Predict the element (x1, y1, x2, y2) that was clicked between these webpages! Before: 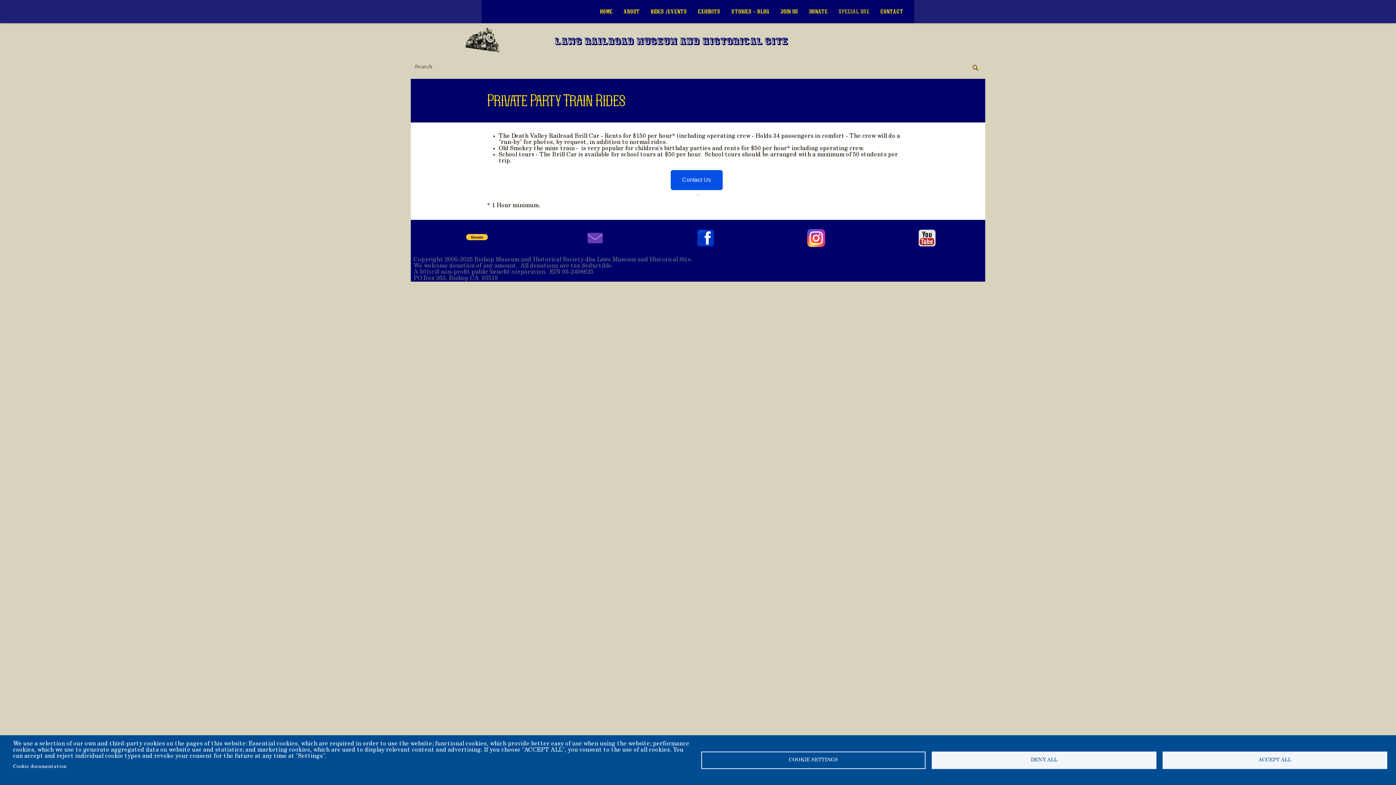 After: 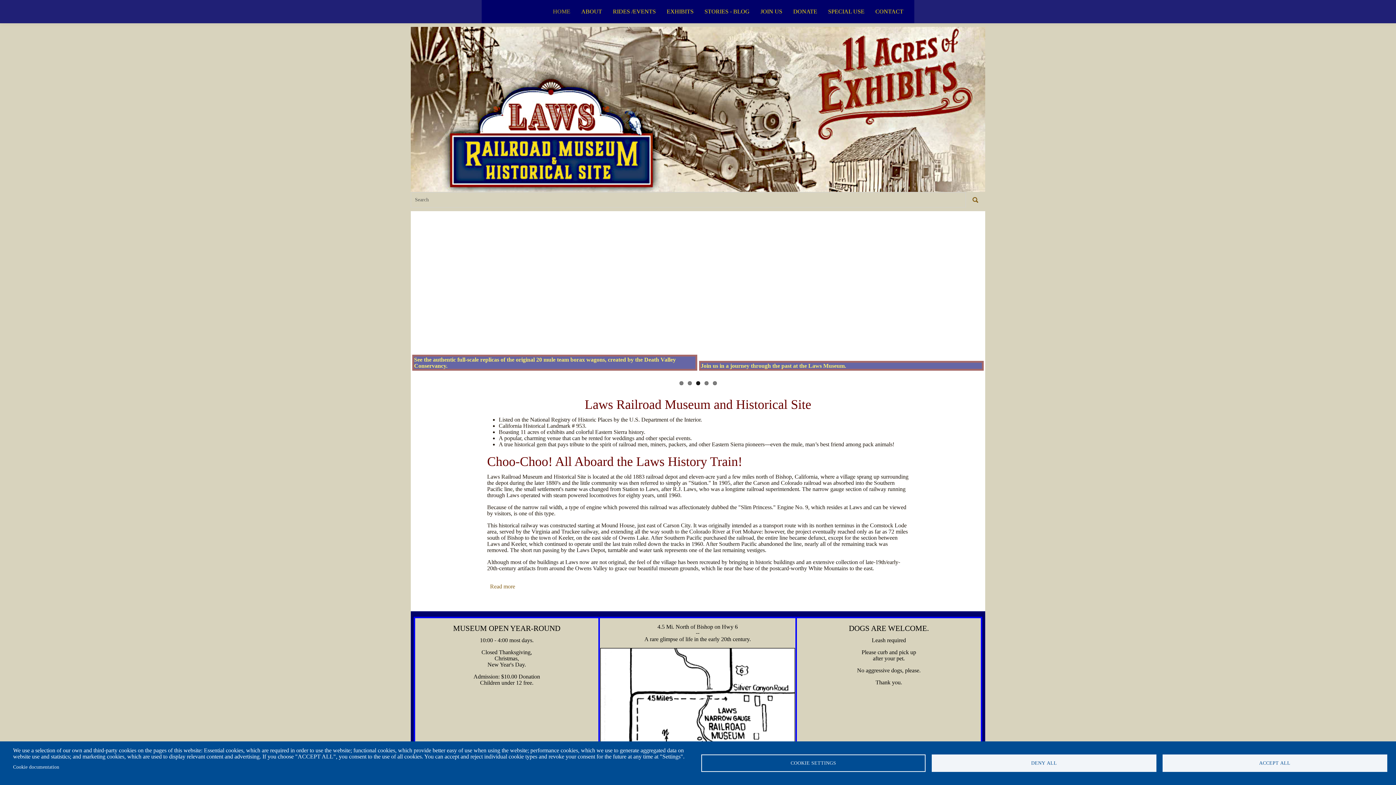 Action: label:   bbox: (482, 53, 483, 58)